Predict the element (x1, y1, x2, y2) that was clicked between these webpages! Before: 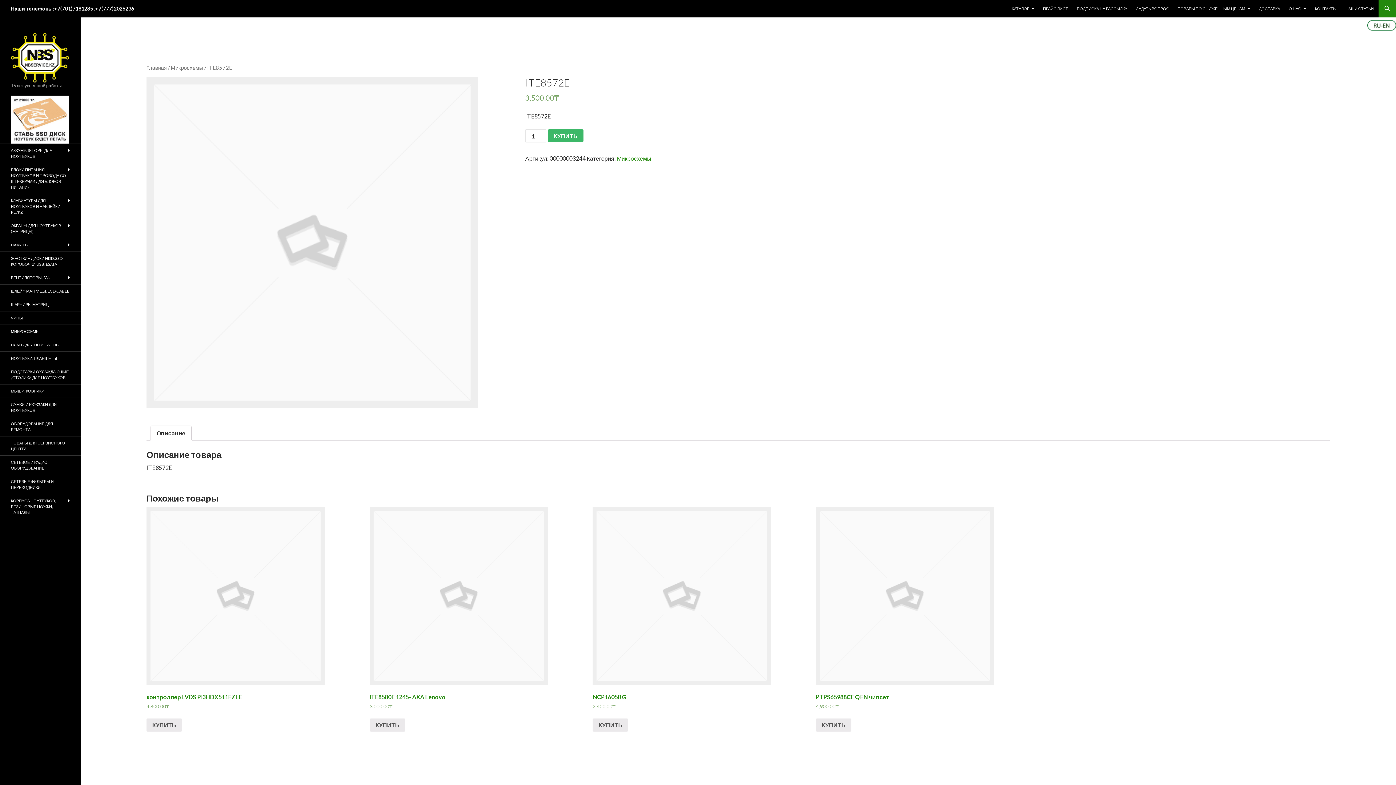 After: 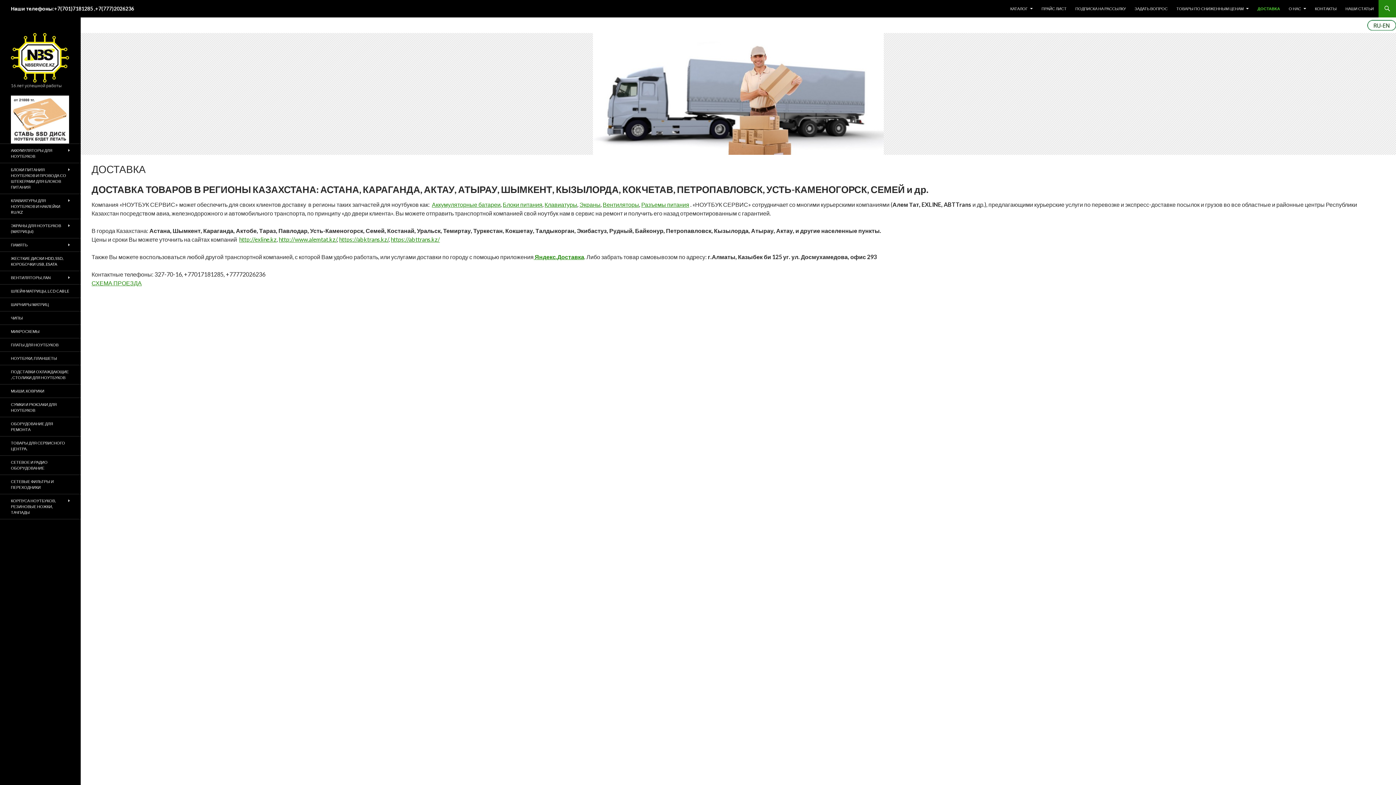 Action: bbox: (1254, 0, 1284, 17) label: ДОСТАВКА